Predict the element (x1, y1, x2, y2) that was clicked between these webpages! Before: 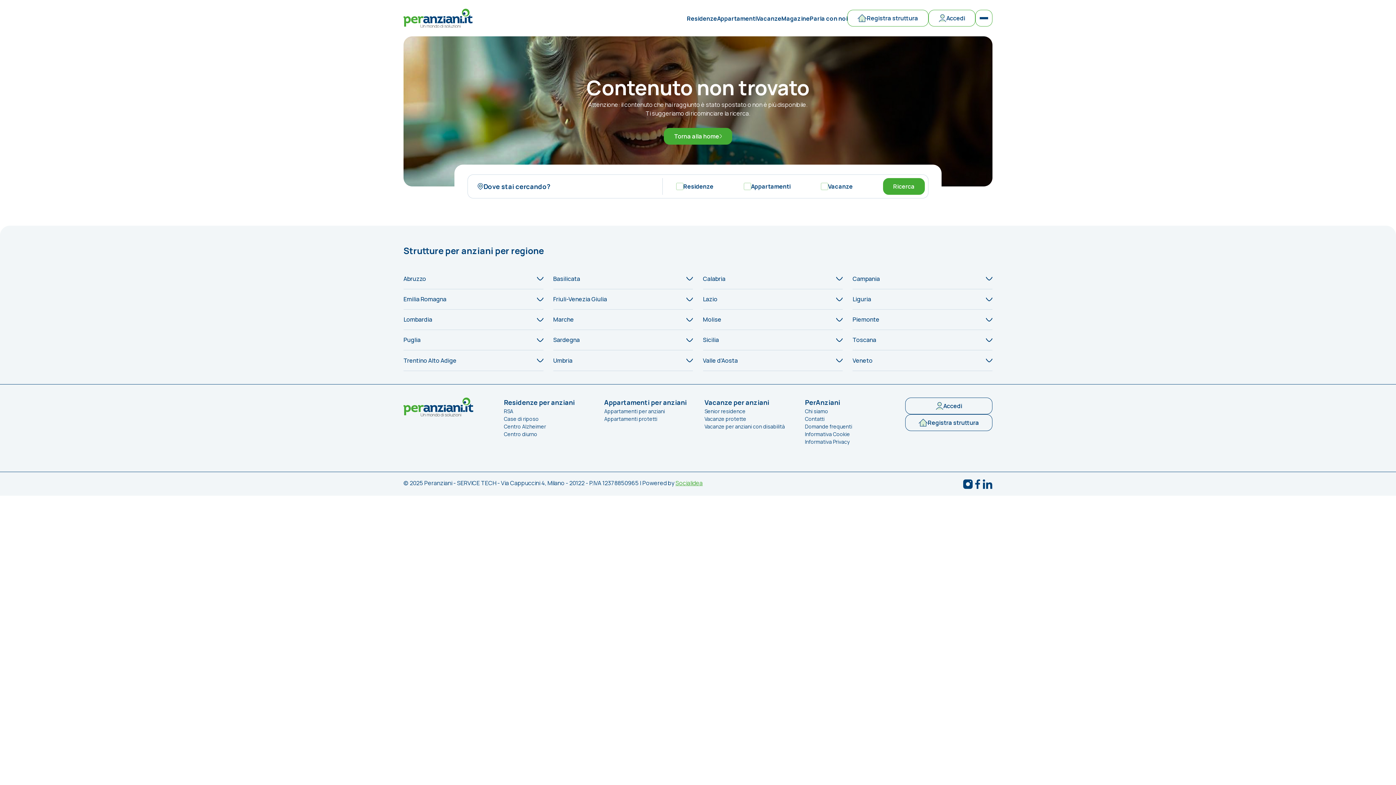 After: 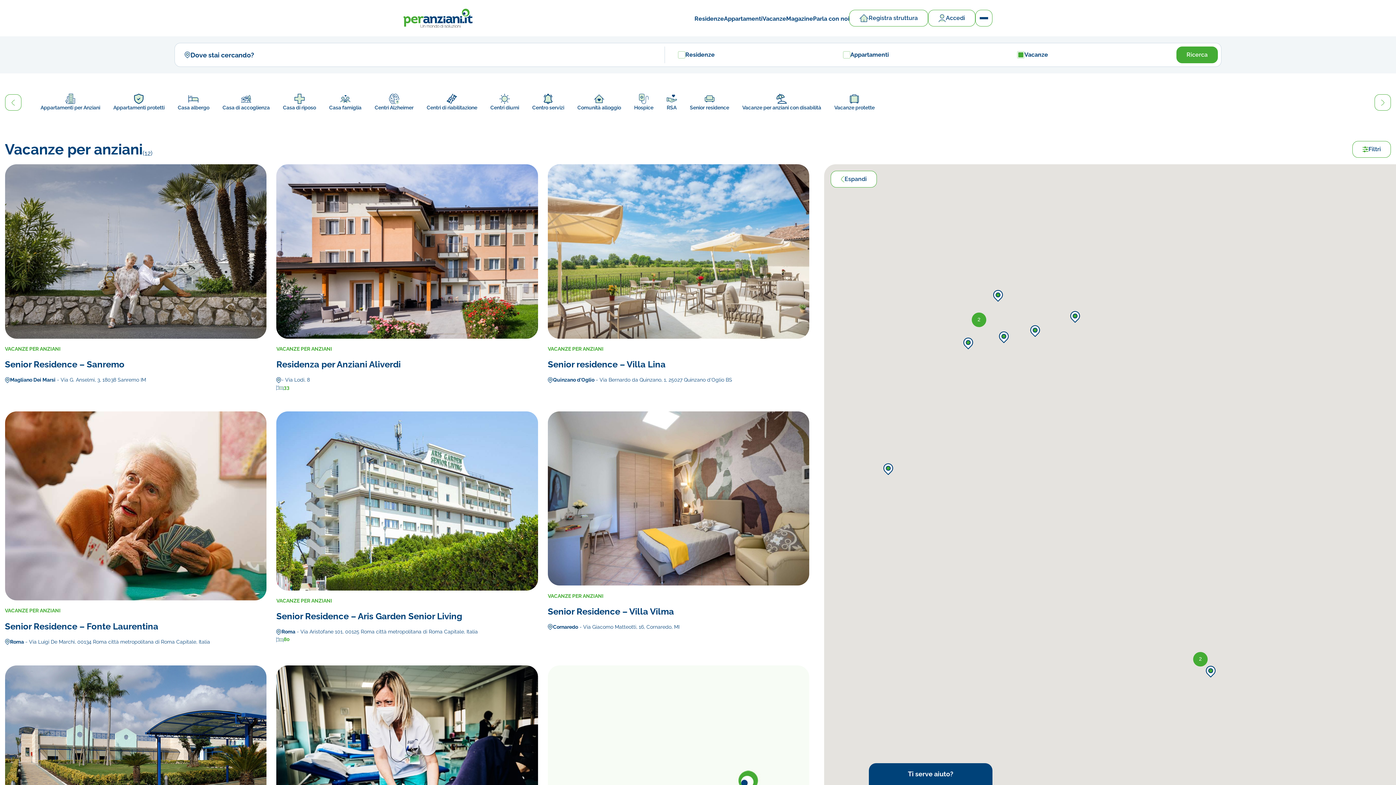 Action: label: Vacanze bbox: (756, 14, 781, 22)